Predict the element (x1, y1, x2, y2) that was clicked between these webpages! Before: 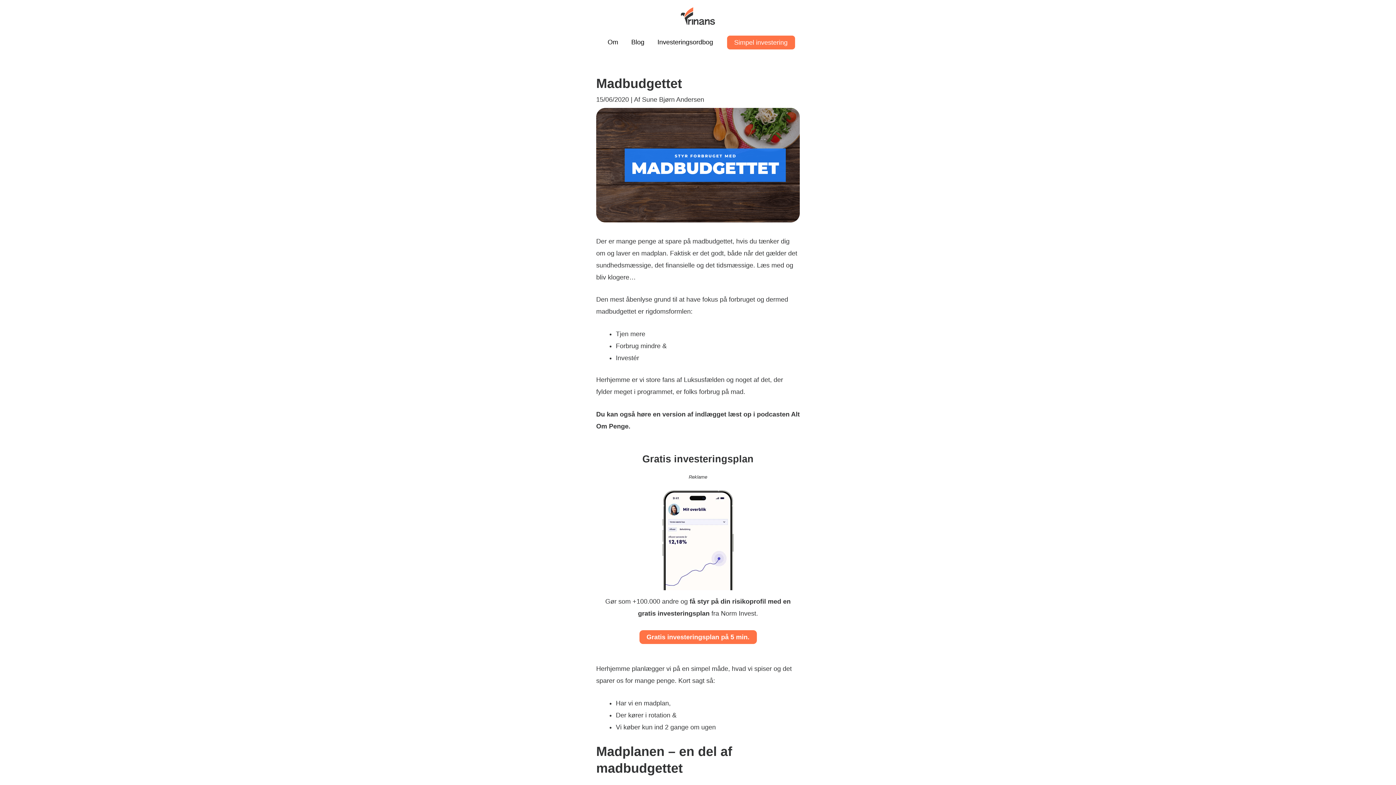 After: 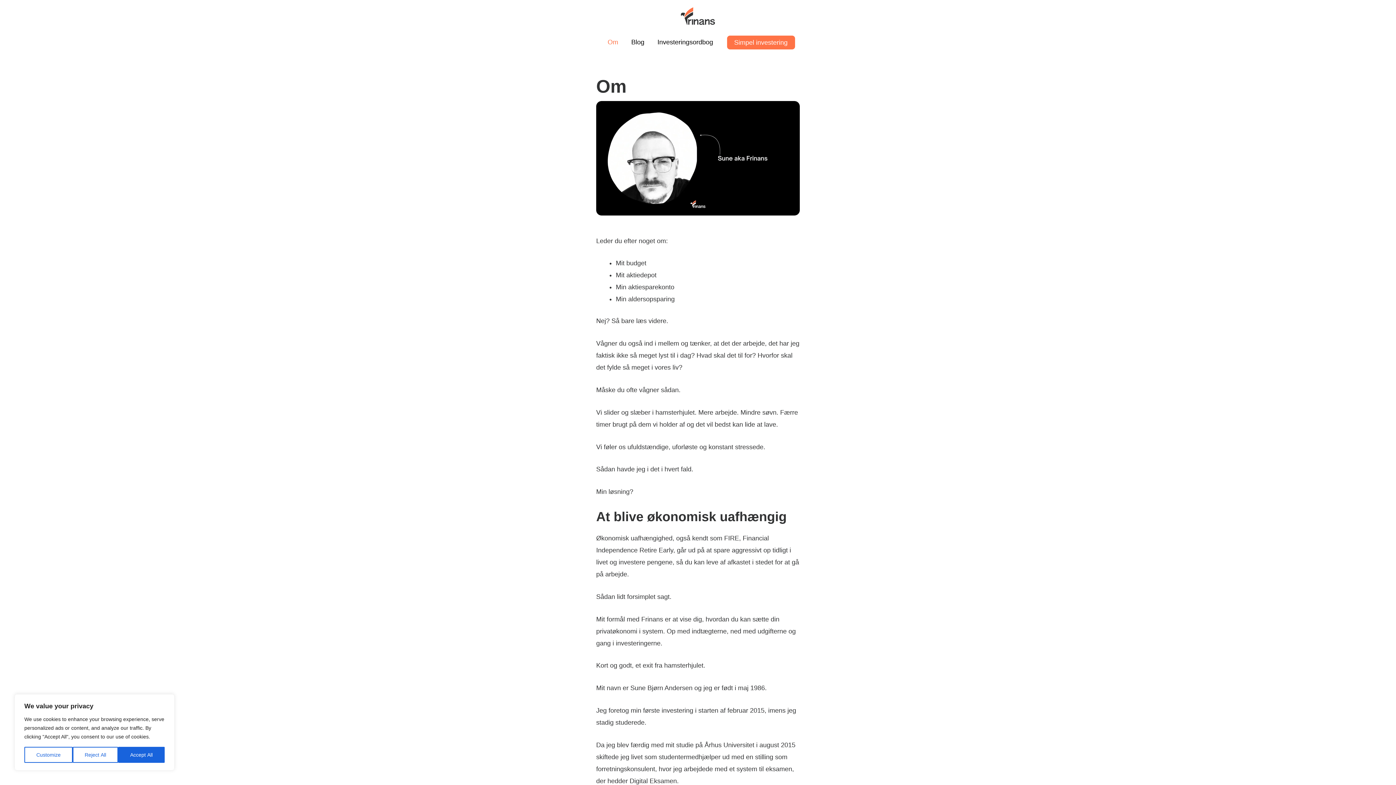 Action: bbox: (601, 36, 624, 47) label: Om